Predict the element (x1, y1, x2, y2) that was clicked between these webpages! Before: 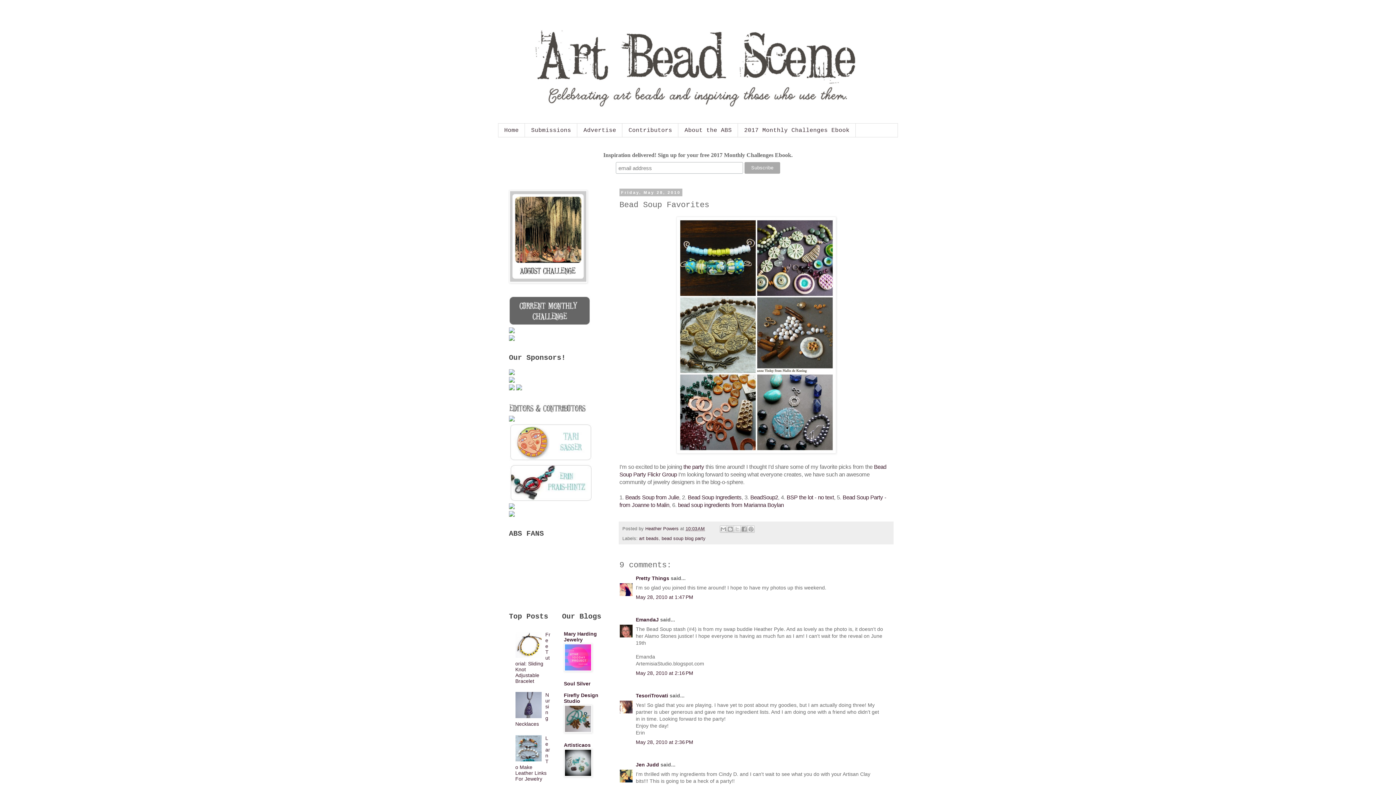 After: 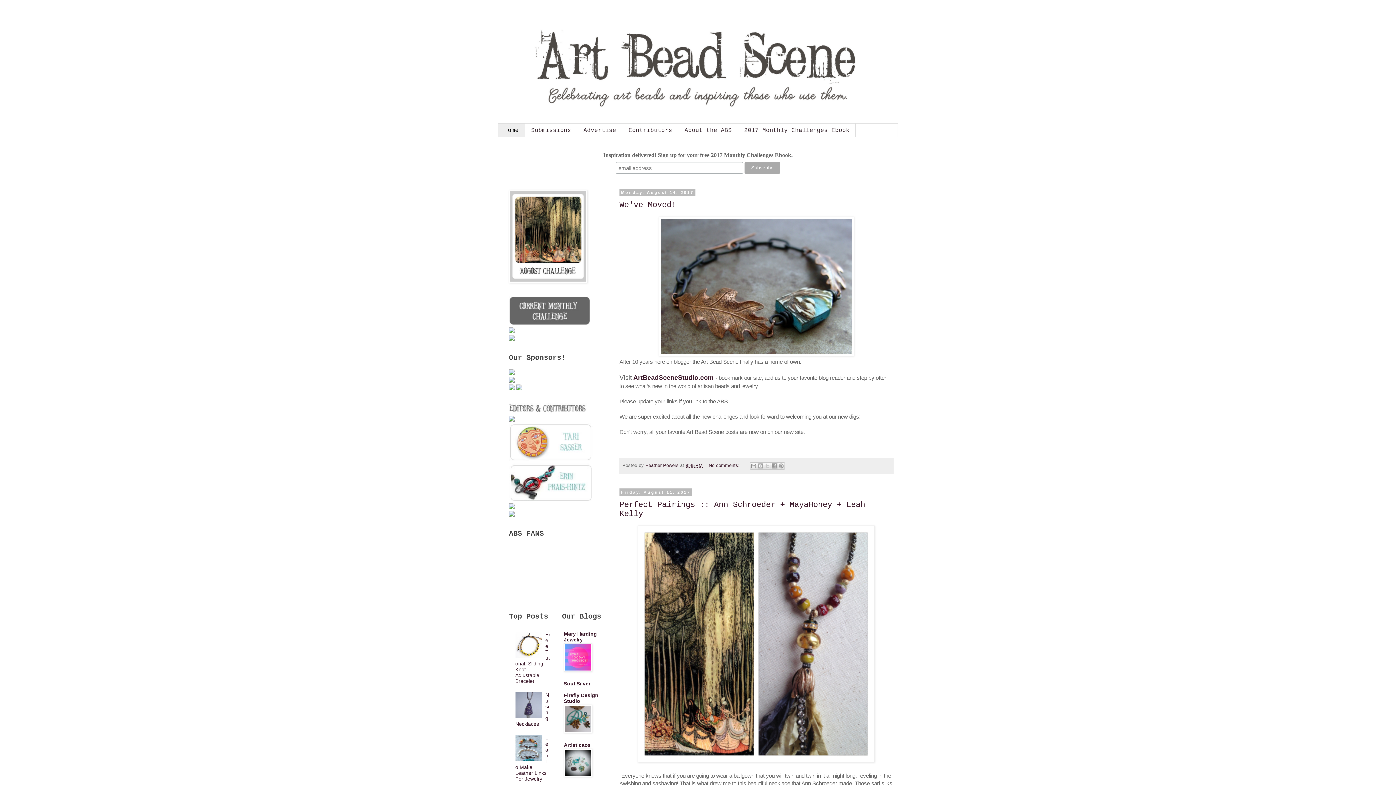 Action: bbox: (498, 123, 525, 137) label: Home